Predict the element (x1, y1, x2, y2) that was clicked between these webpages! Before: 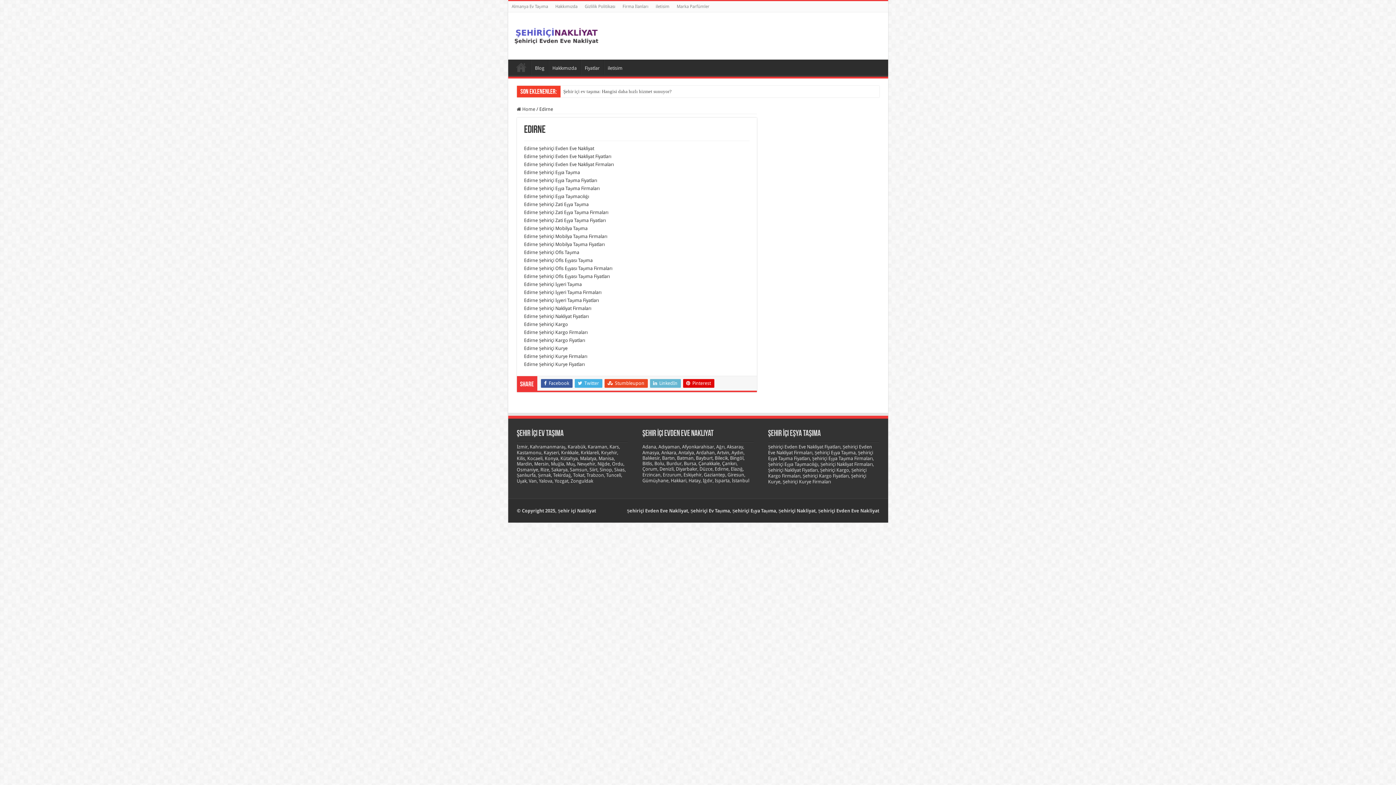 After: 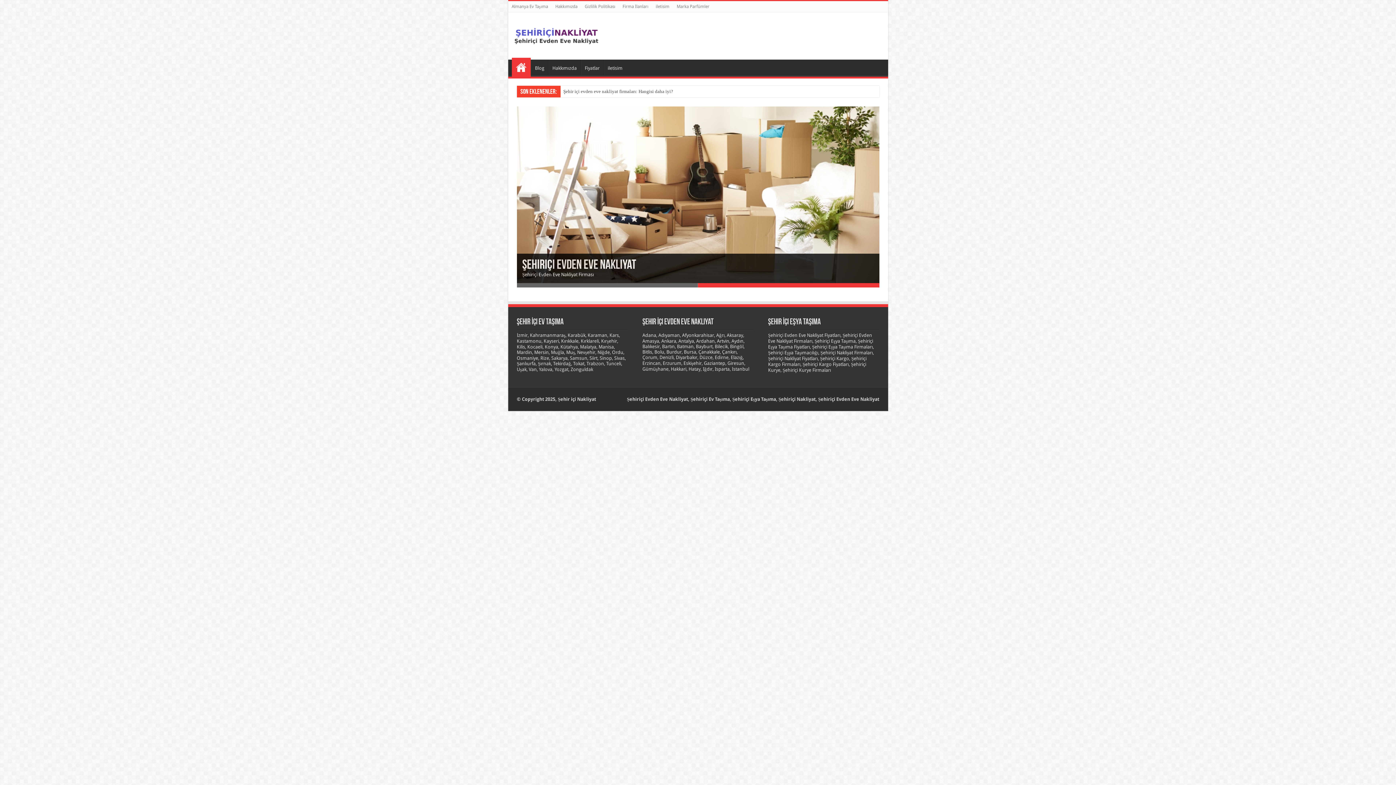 Action: bbox: (511, 59, 530, 74) label: Şehiriçi Nakliyat